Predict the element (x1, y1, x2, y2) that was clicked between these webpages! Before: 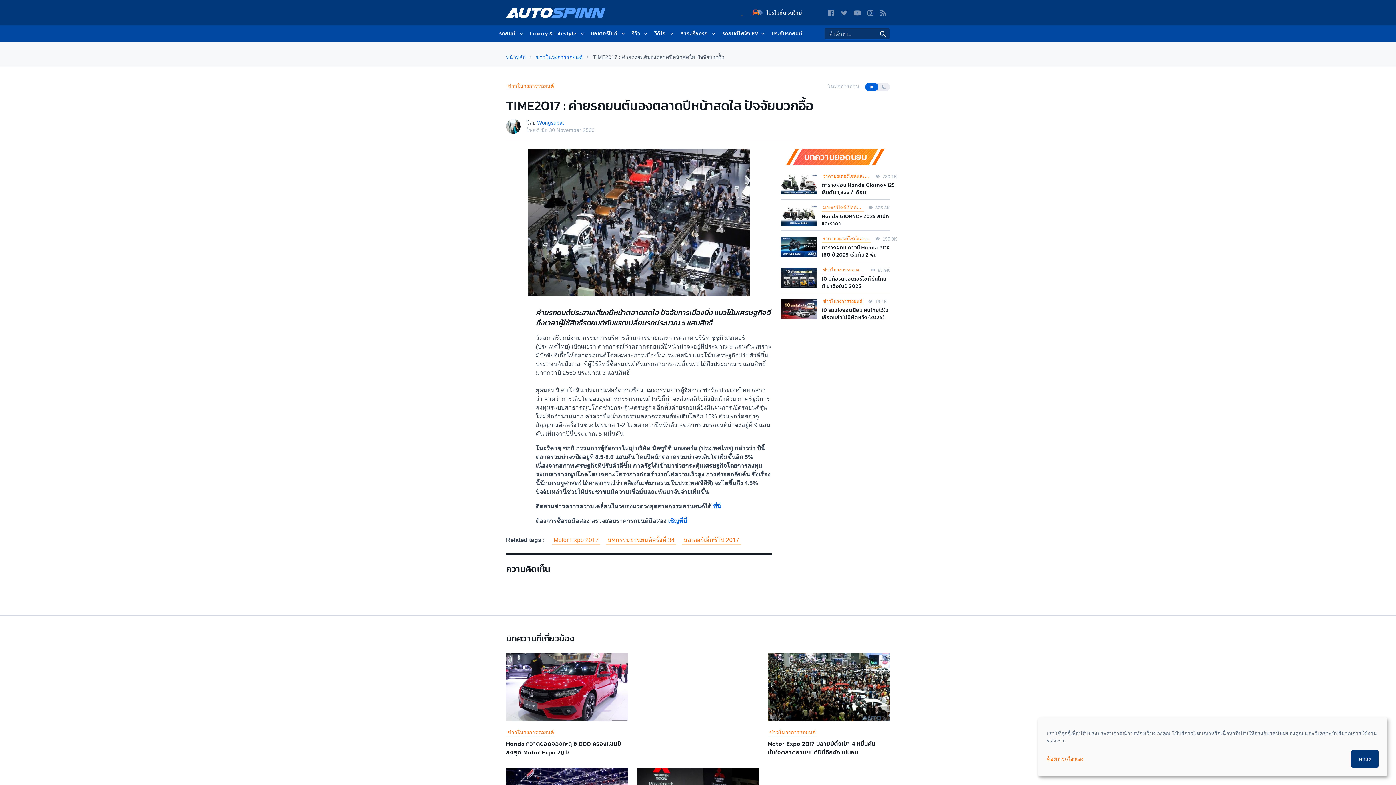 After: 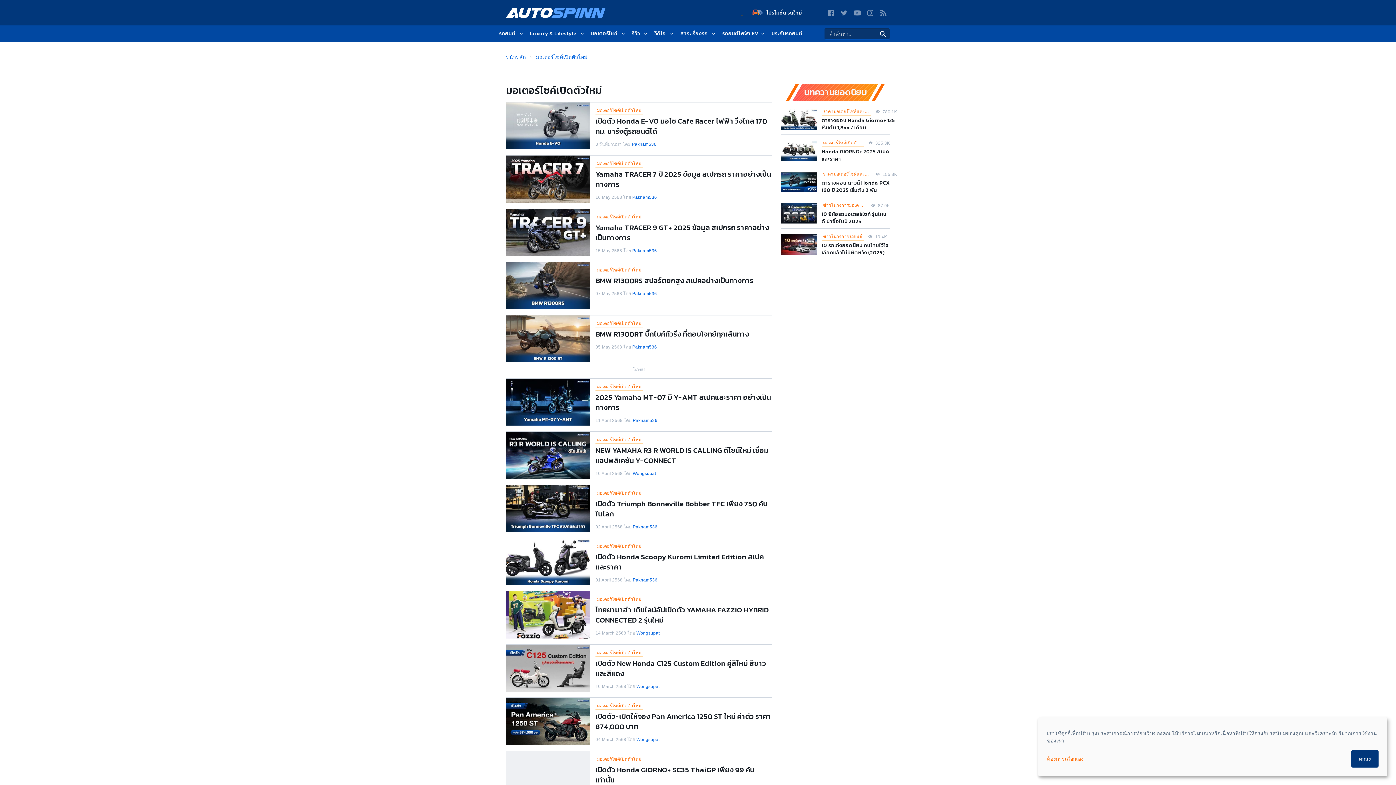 Action: bbox: (821, 202, 864, 211) label: มอเตอร์ไซค์เปิดตัวใหม่